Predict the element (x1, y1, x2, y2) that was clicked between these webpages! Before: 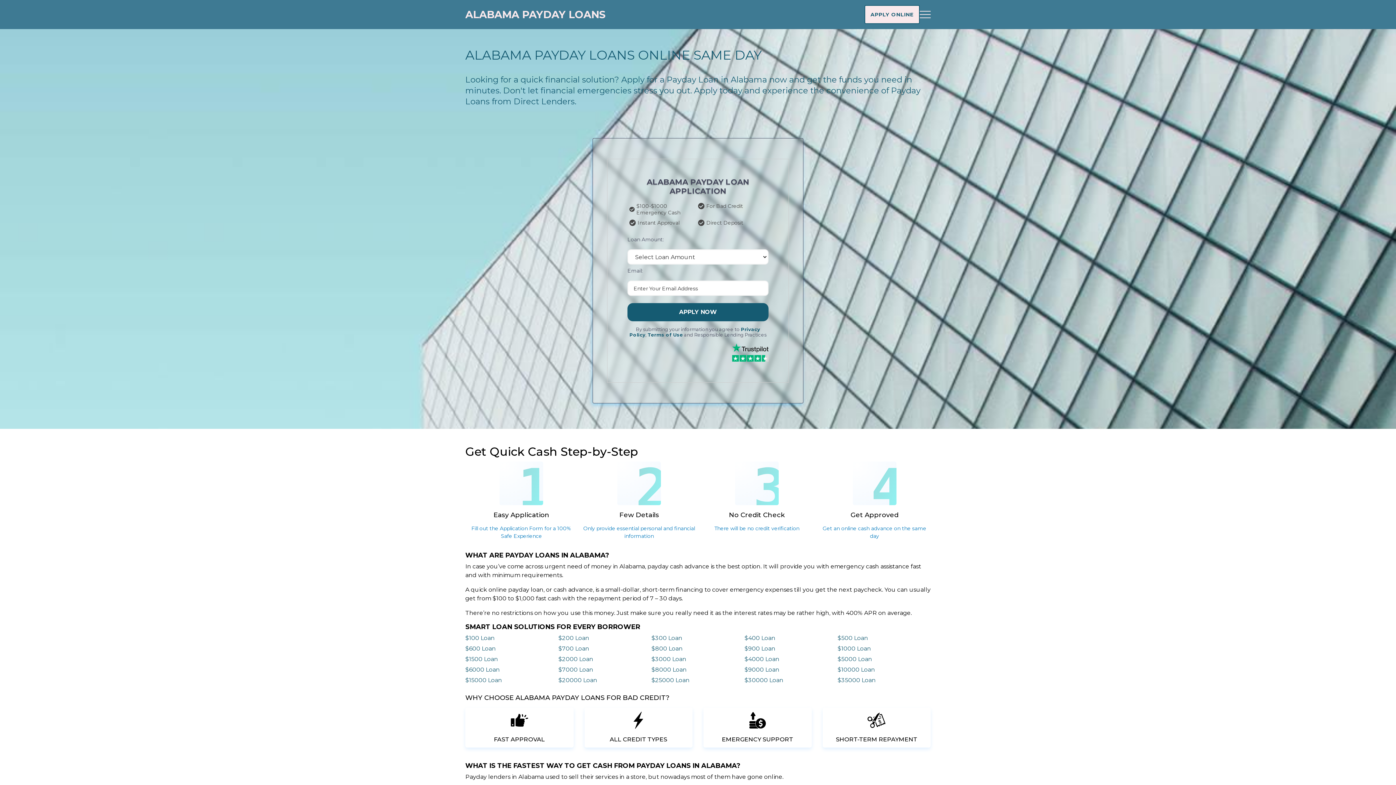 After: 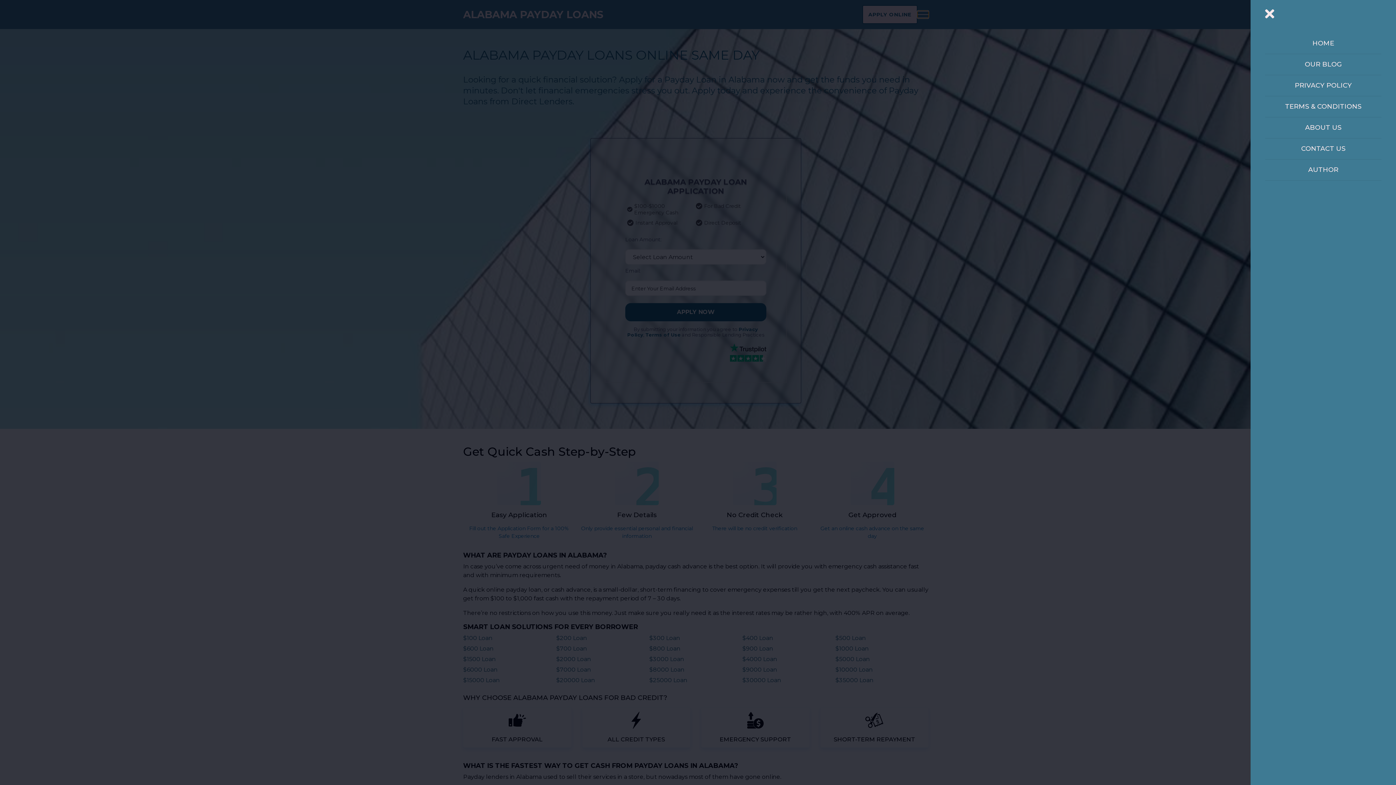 Action: label: button burger-menu bbox: (920, 10, 930, 18)